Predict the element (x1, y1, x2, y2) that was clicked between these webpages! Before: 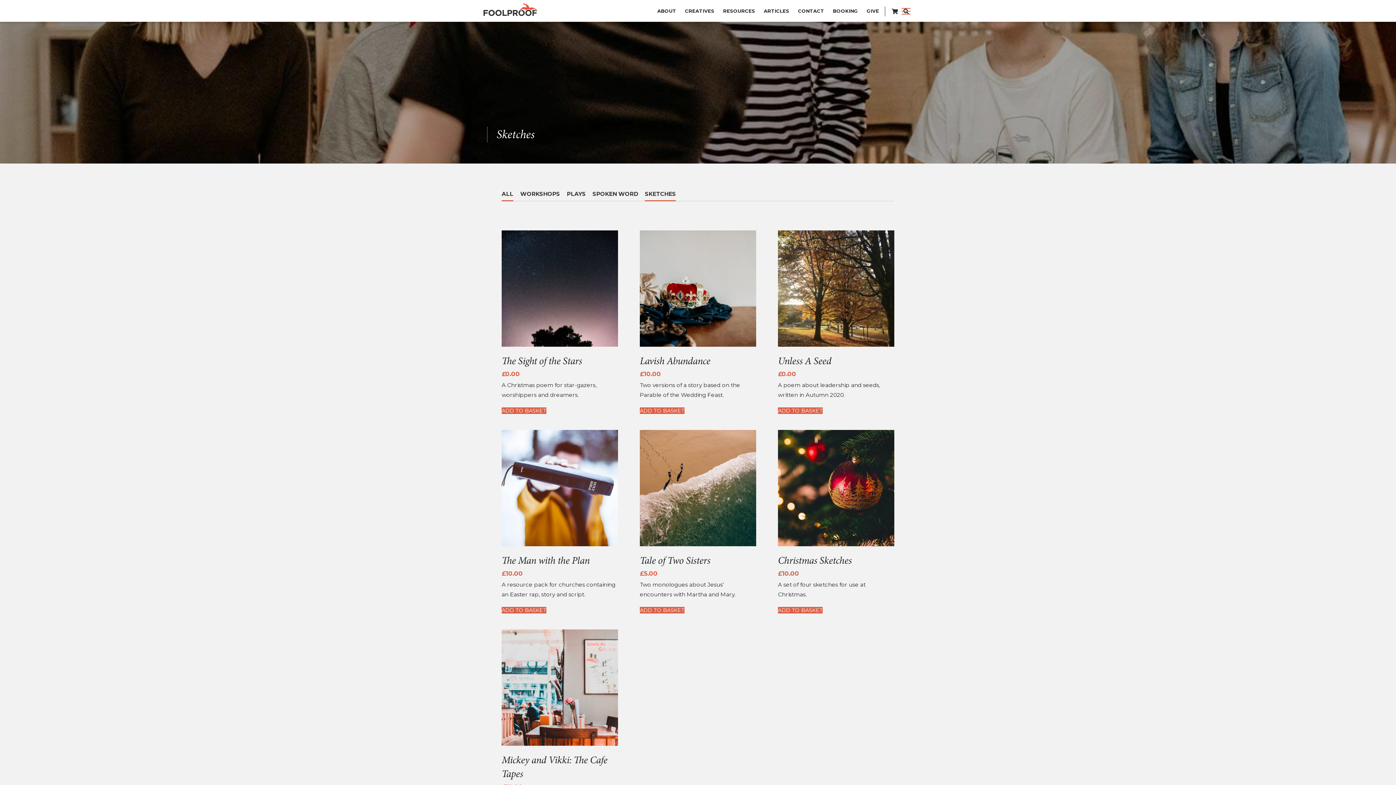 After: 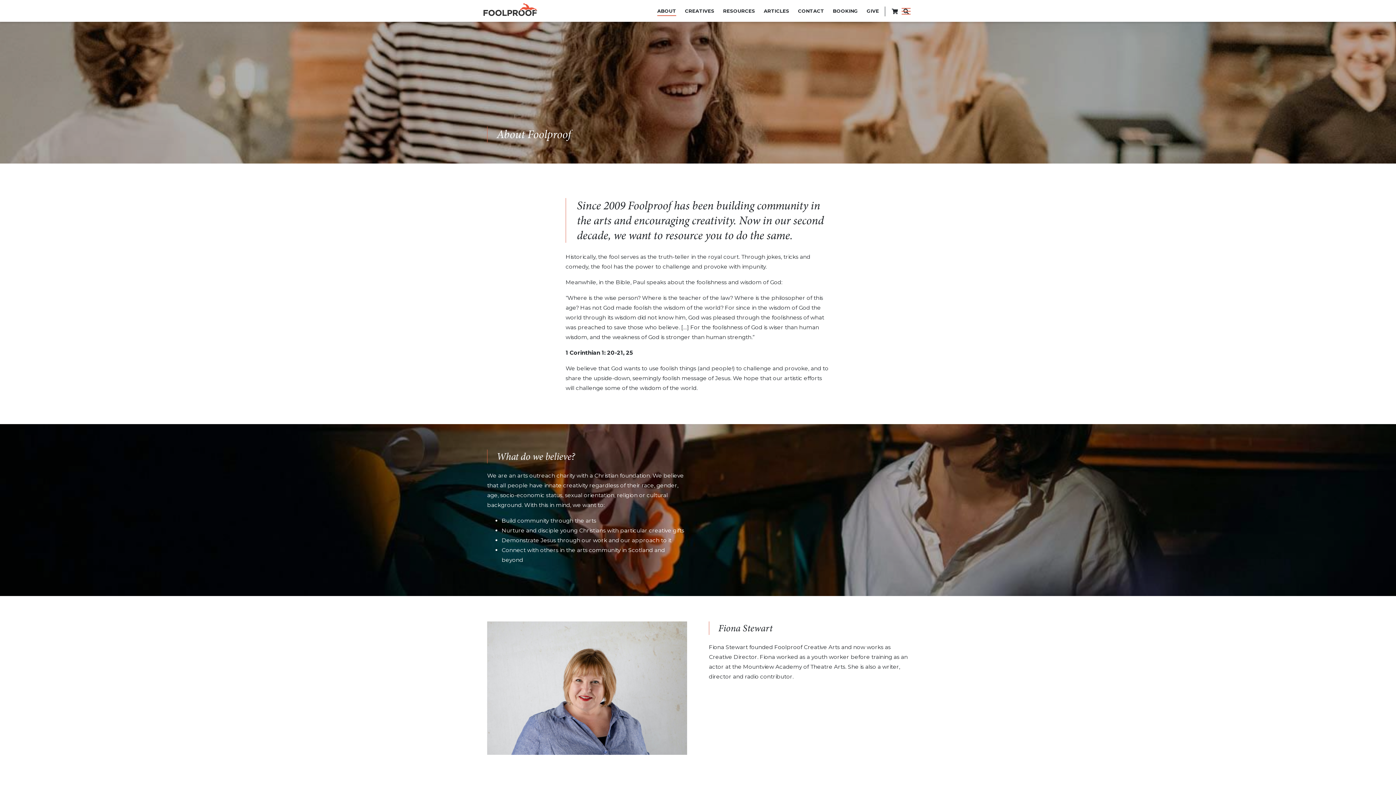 Action: bbox: (657, 5, 676, 15) label: ABOUT